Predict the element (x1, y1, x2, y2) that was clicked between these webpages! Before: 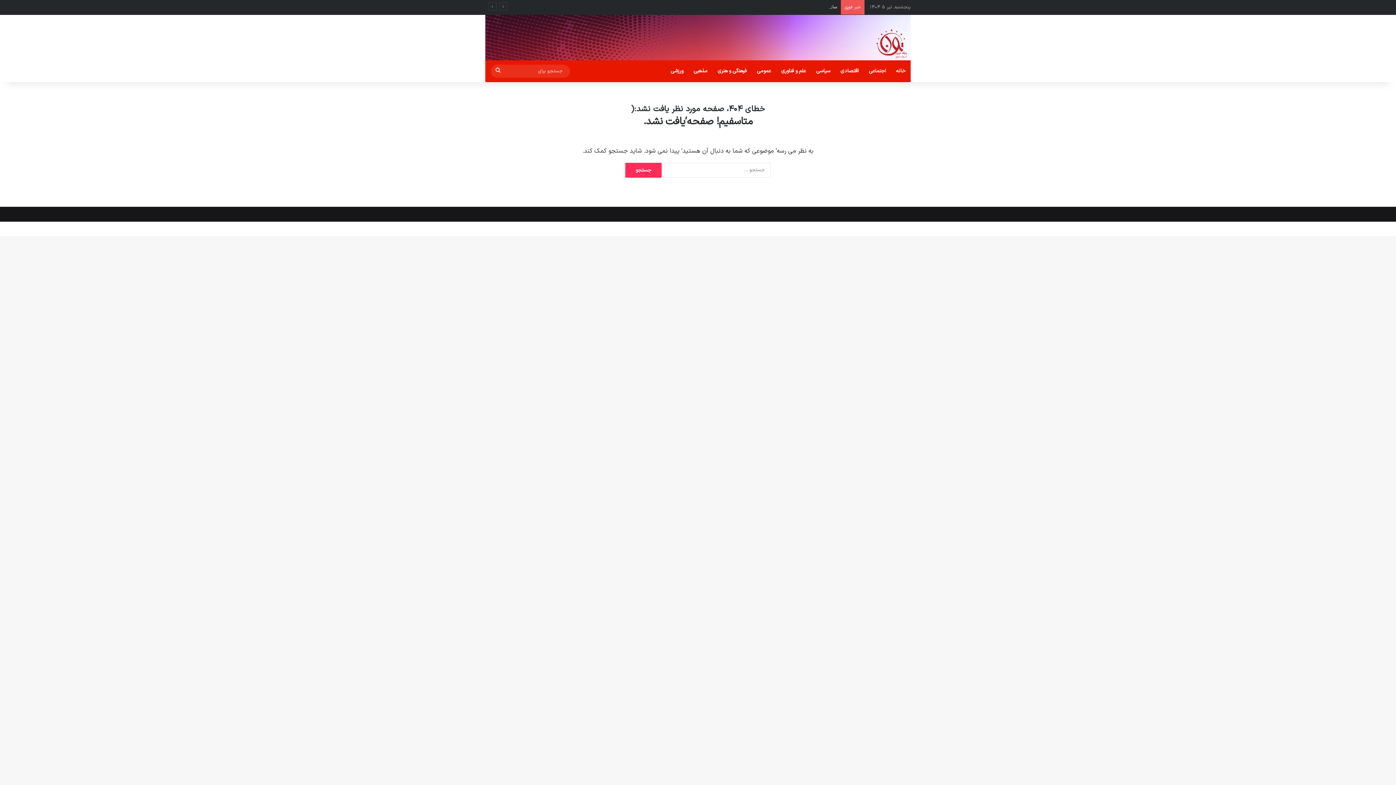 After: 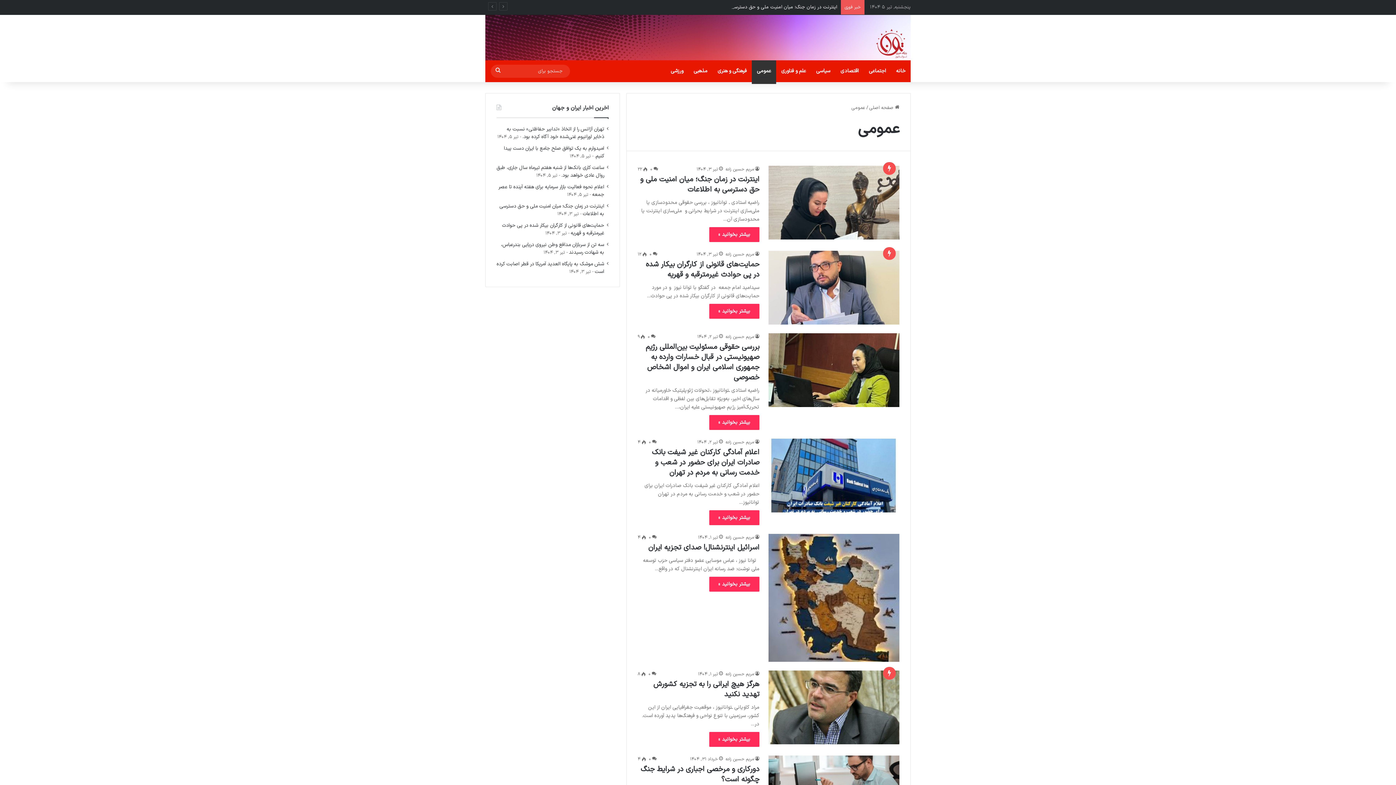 Action: label: عمومی bbox: (752, 60, 776, 82)